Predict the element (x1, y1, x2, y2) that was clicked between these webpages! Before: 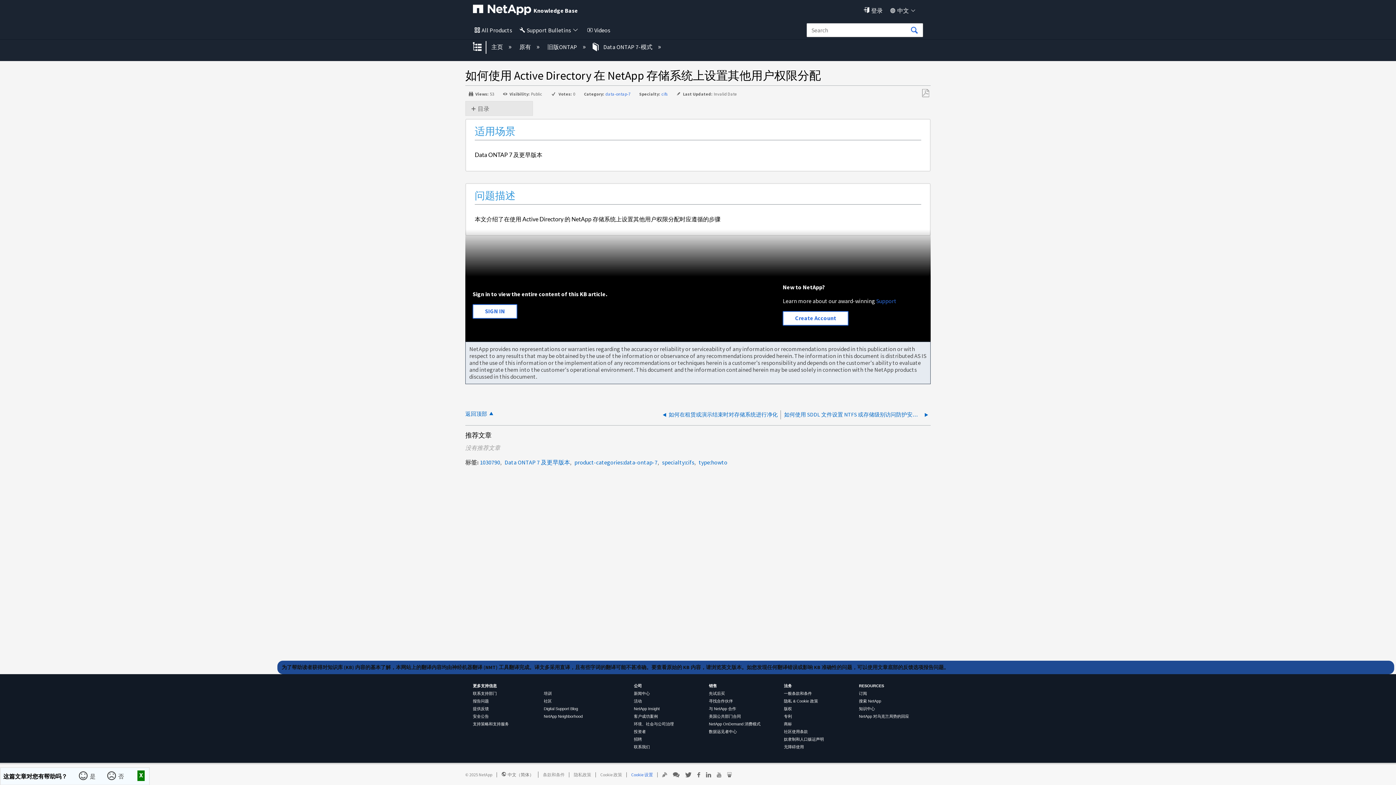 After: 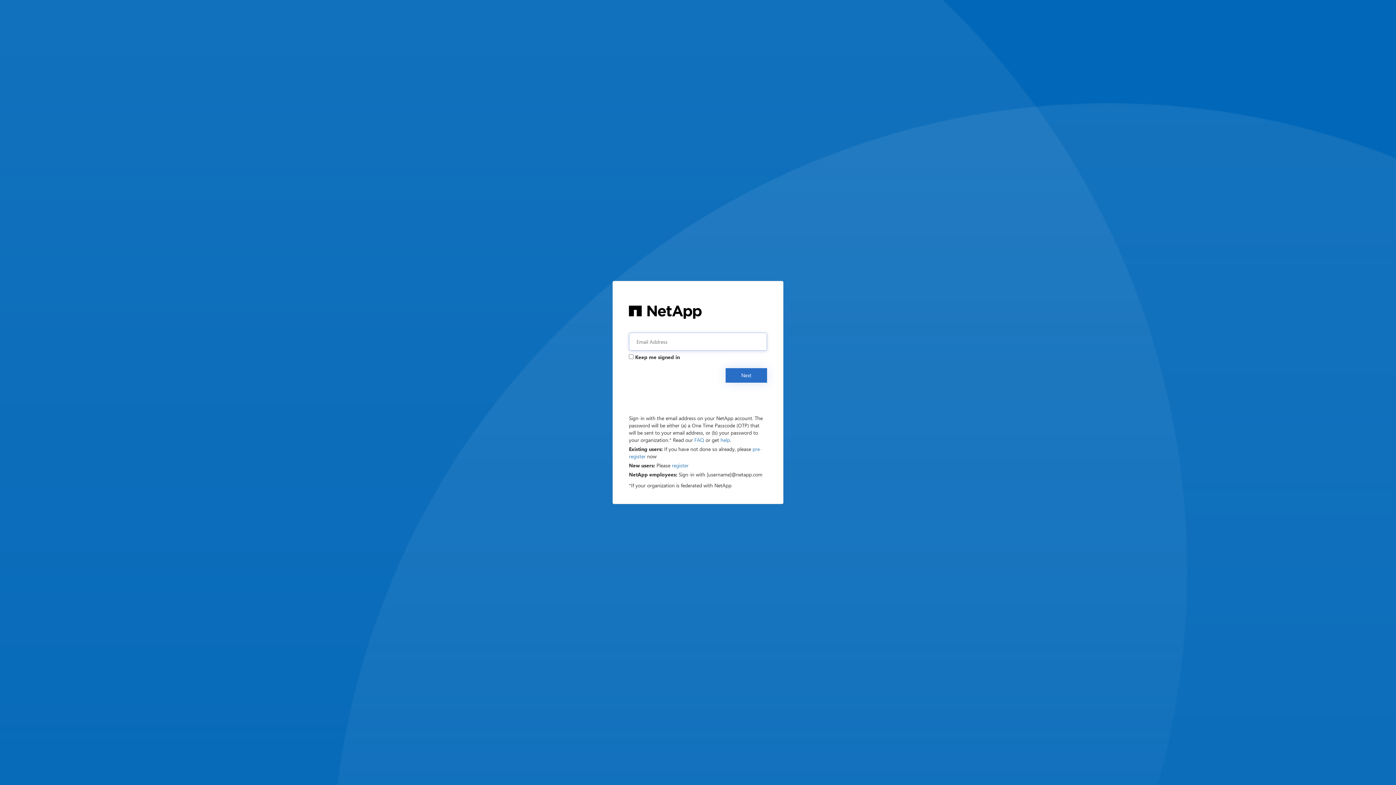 Action: label: 登录 bbox: (861, 6, 882, 14)